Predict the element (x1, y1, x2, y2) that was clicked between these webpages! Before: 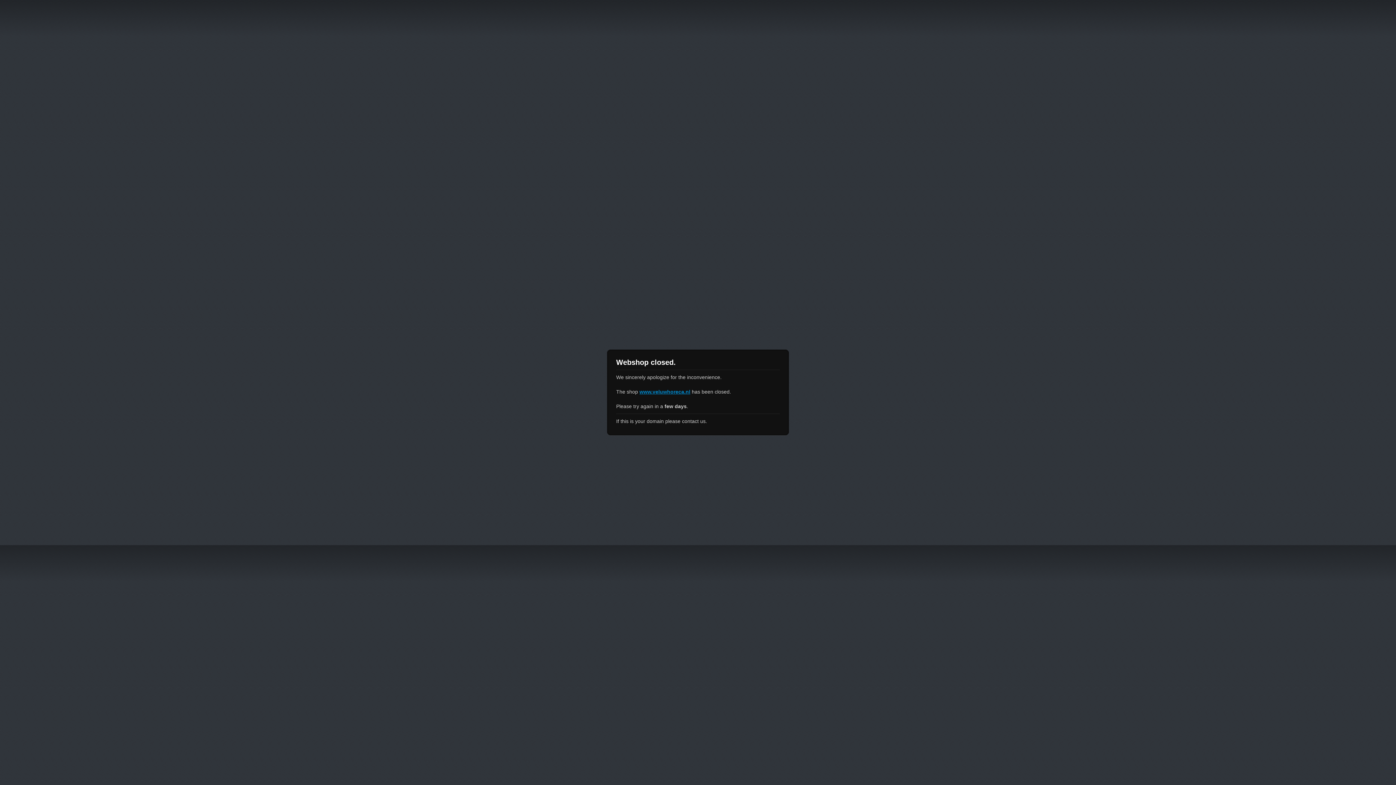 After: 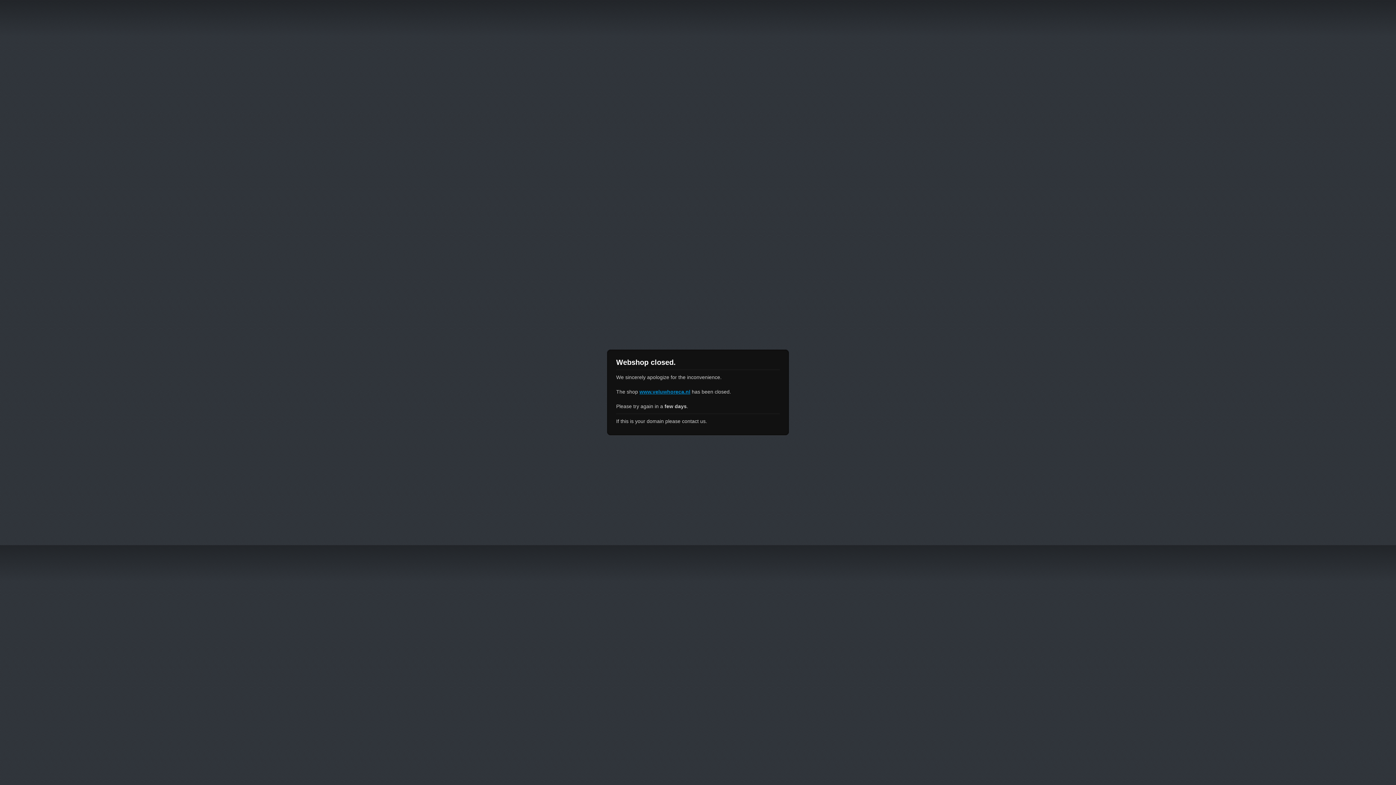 Action: bbox: (639, 389, 690, 394) label: www.veluwhoreca.nl